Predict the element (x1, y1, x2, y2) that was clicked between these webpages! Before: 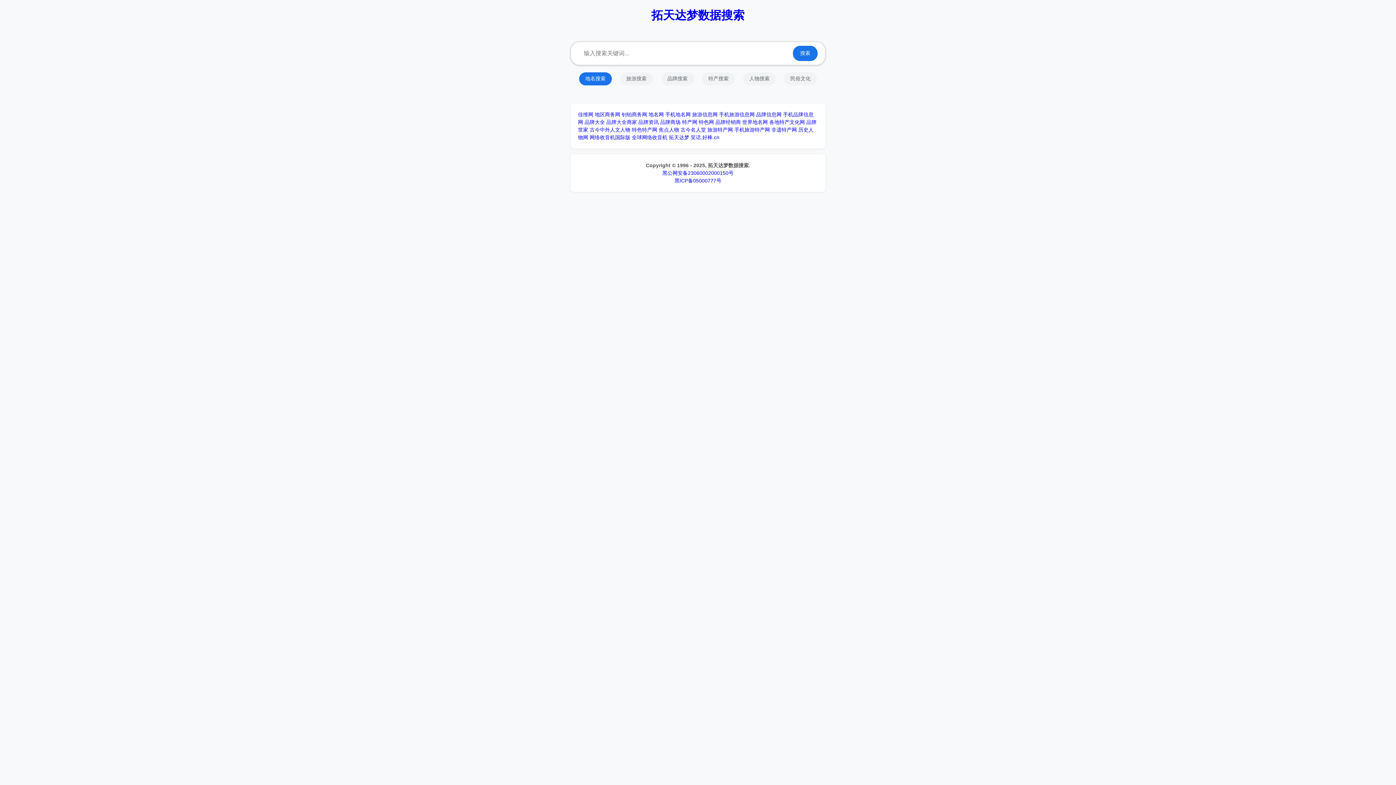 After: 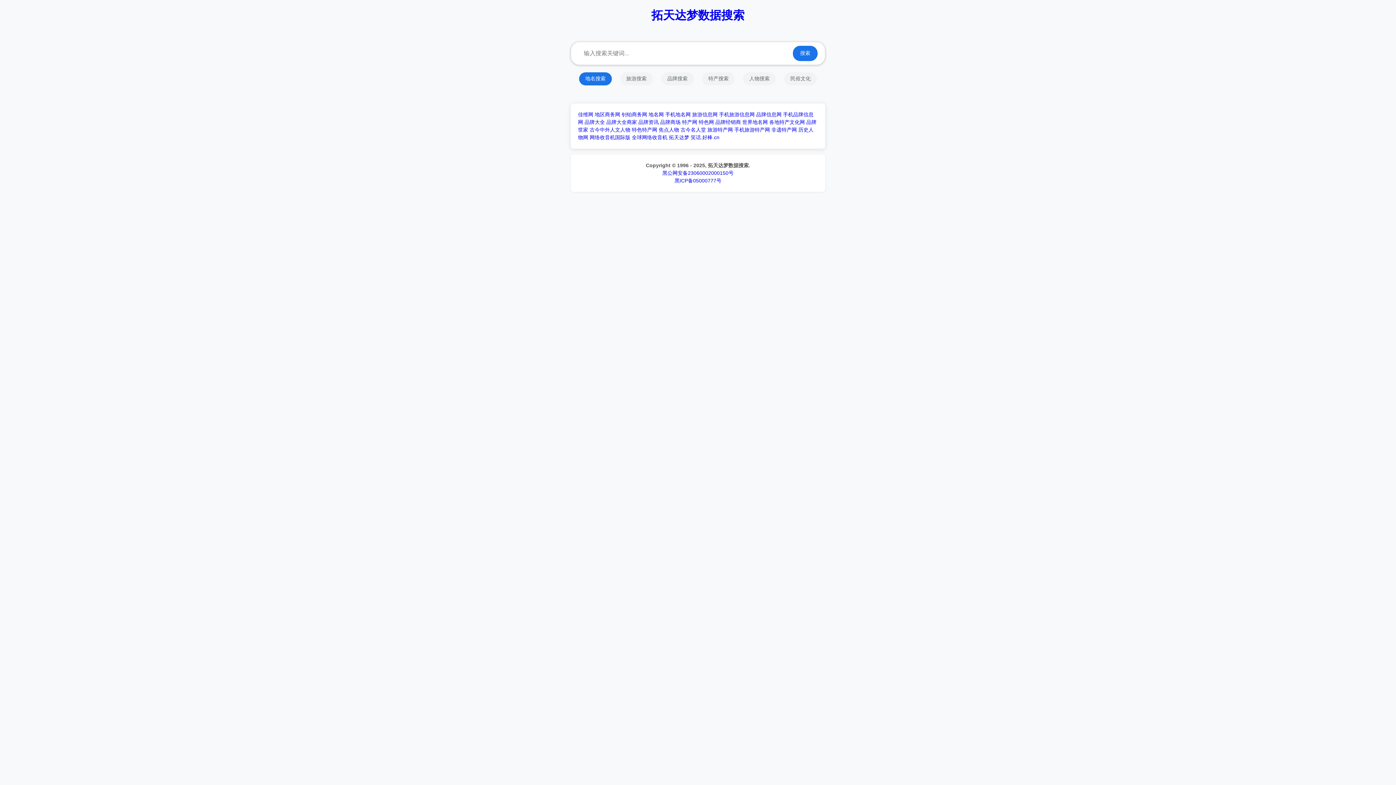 Action: bbox: (621, 111, 647, 117) label: 钊铂商务网